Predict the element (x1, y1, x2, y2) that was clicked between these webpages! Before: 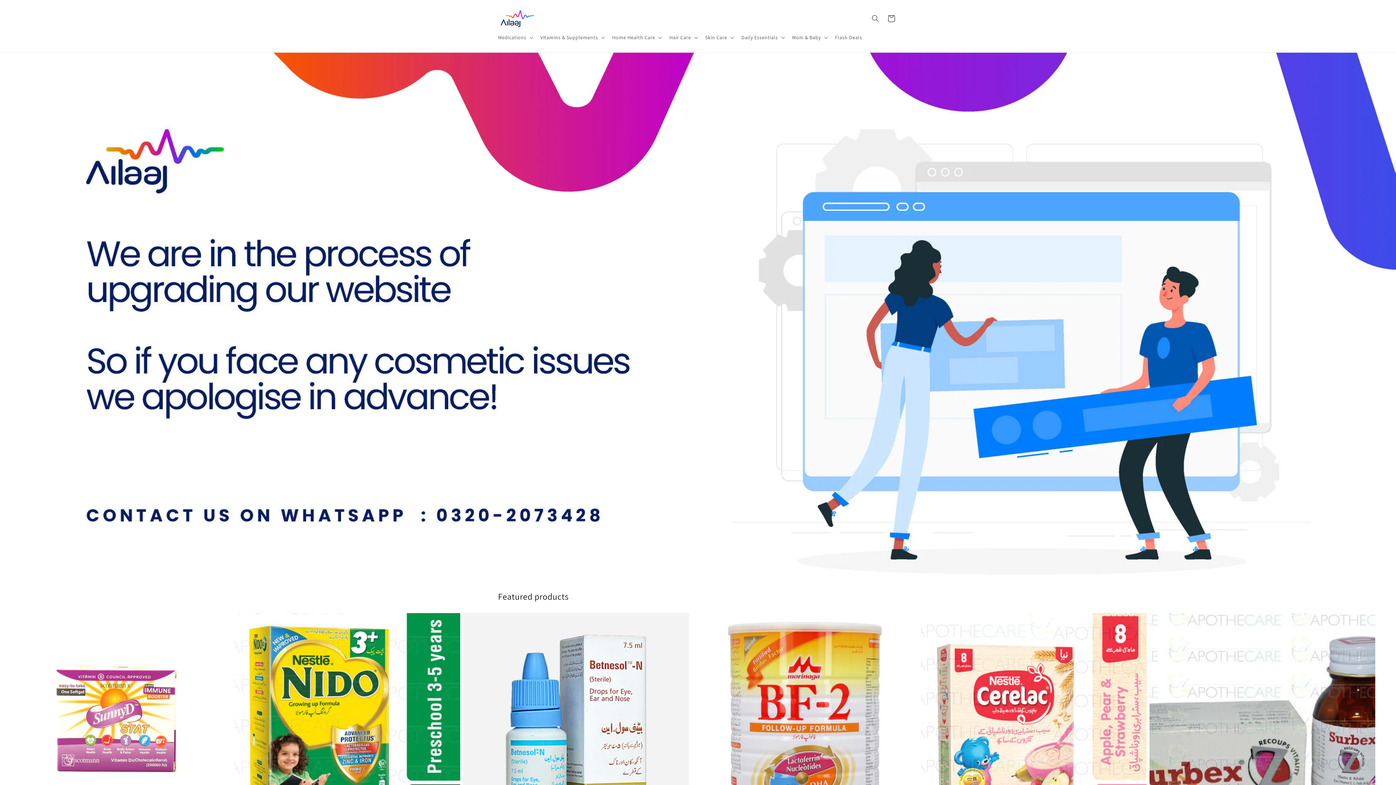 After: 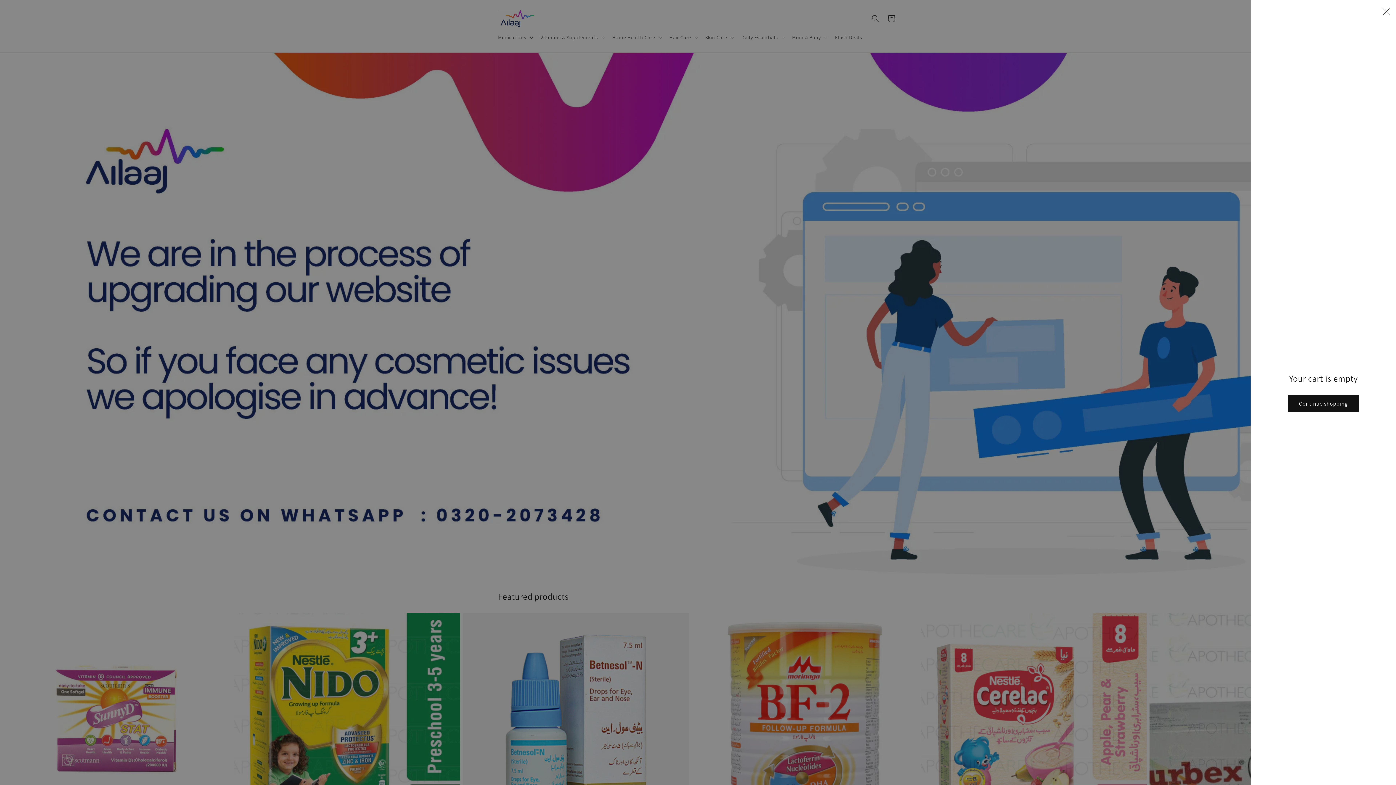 Action: bbox: (883, 10, 899, 26) label: Cart